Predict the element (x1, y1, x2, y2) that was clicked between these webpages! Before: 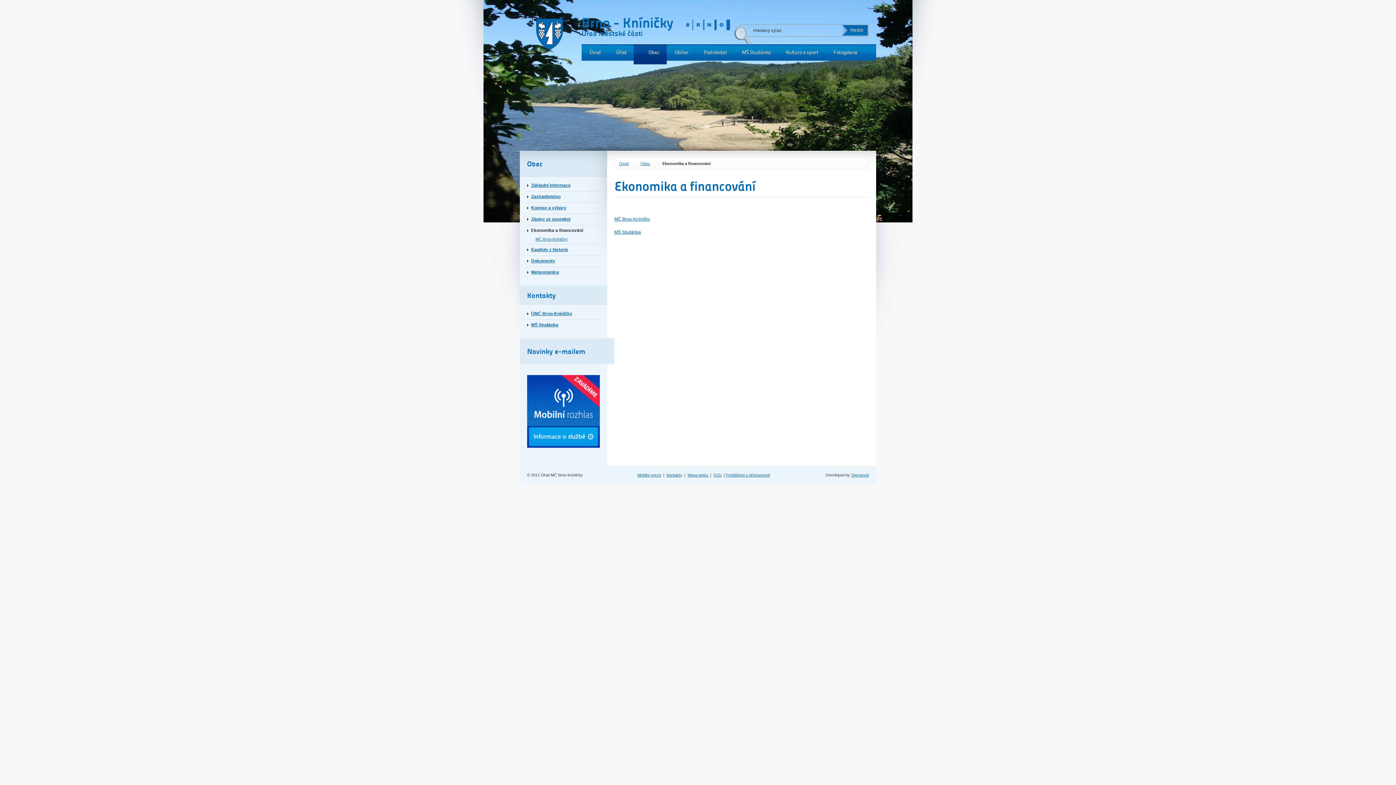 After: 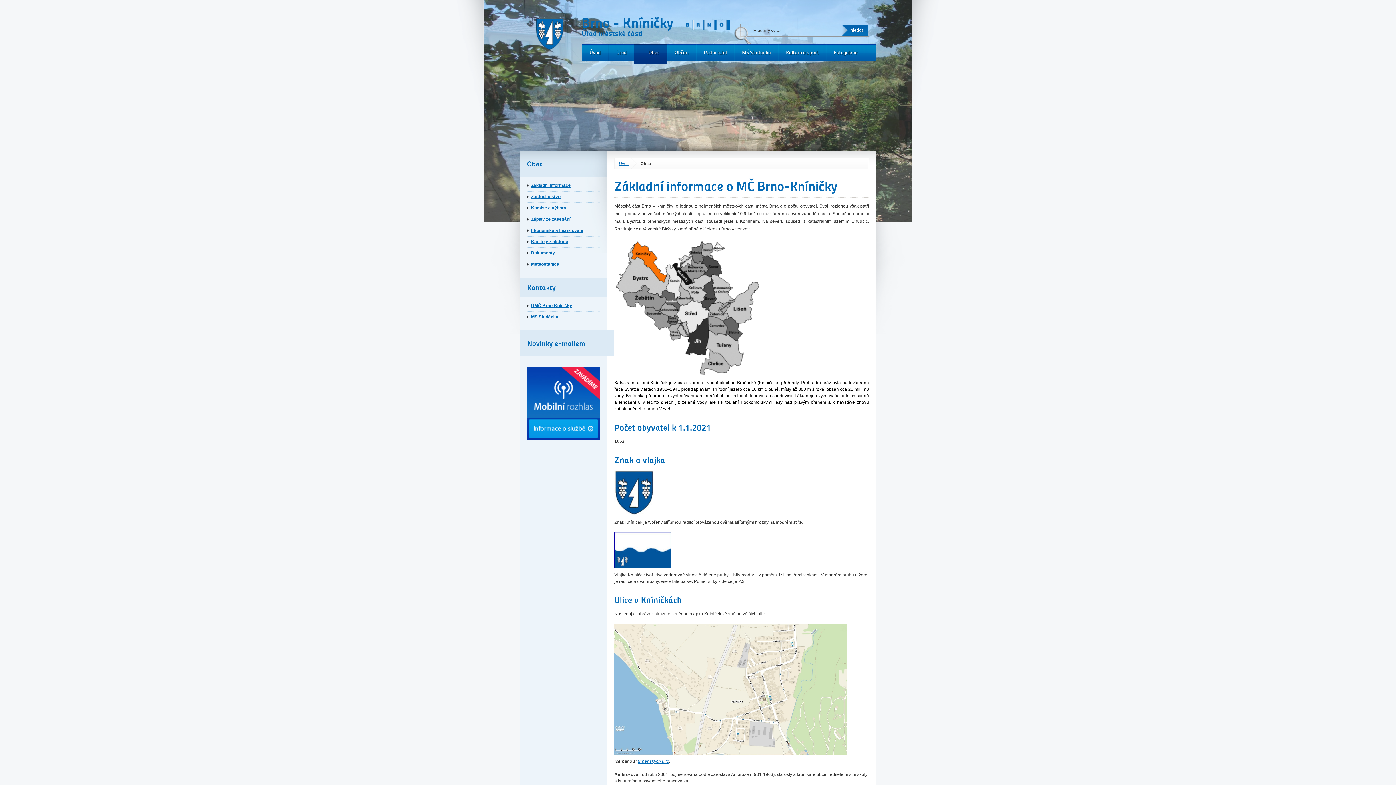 Action: label: Obec bbox: (636, 158, 658, 169)